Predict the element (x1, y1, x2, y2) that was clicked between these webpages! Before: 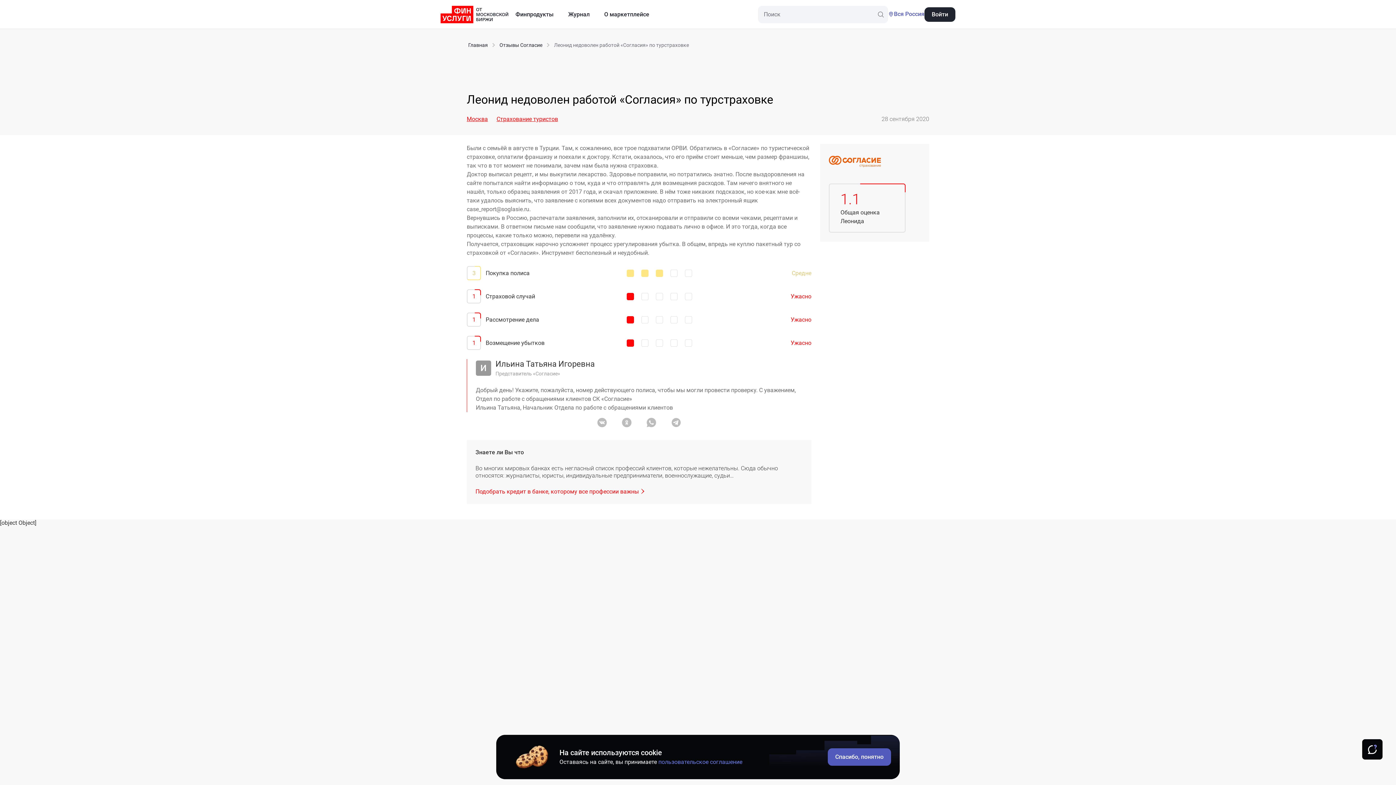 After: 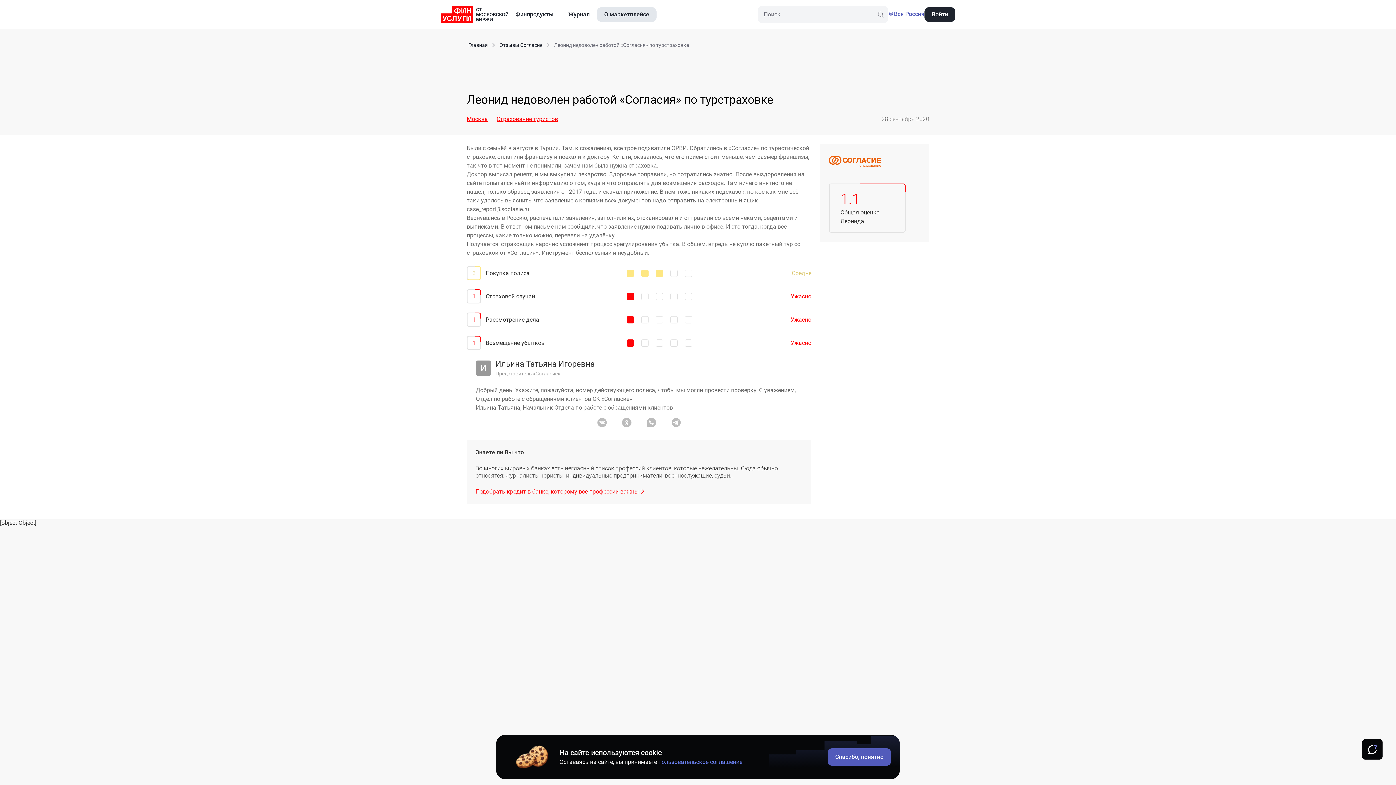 Action: label: О маркетплейсе bbox: (597, 7, 656, 21)